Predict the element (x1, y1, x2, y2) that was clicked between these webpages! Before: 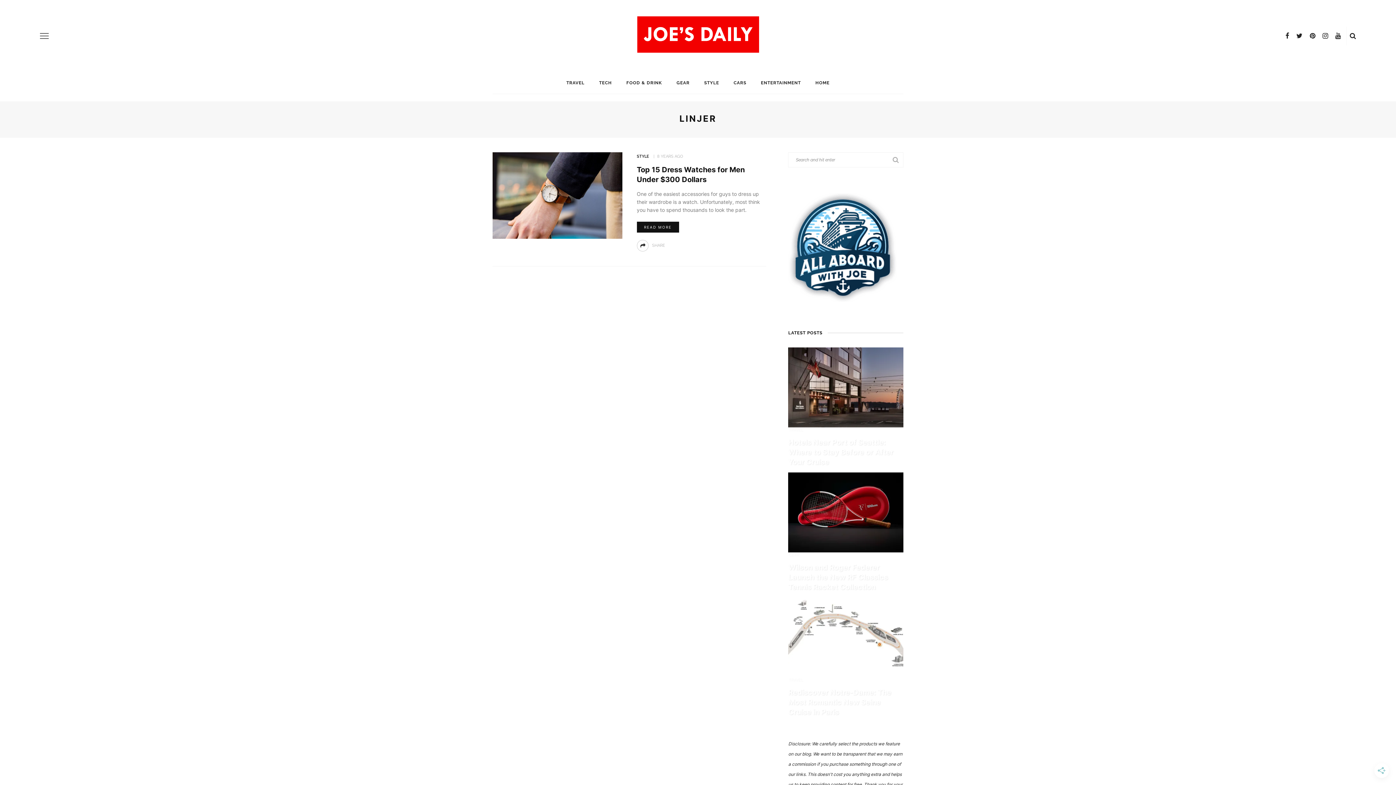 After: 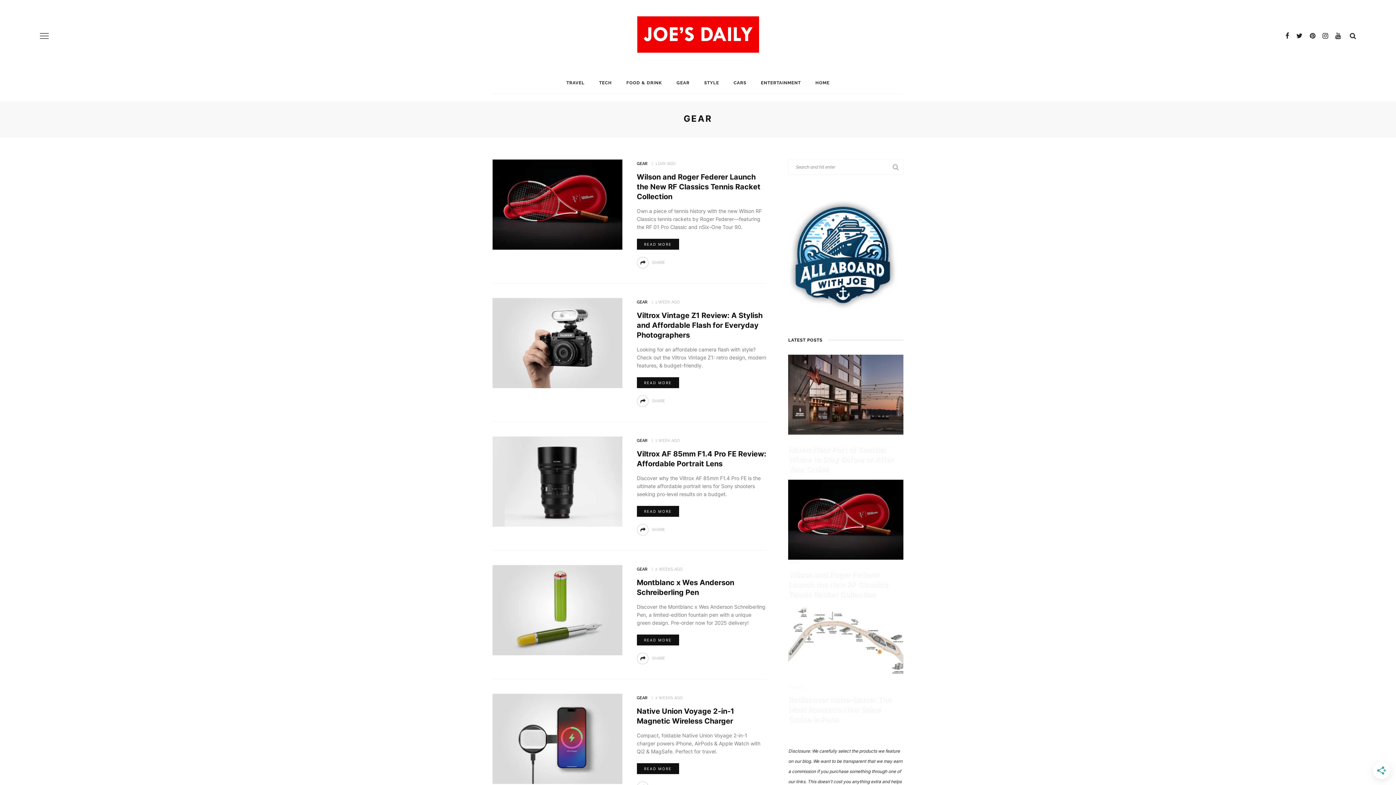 Action: label: GEAR bbox: (669, 72, 697, 93)